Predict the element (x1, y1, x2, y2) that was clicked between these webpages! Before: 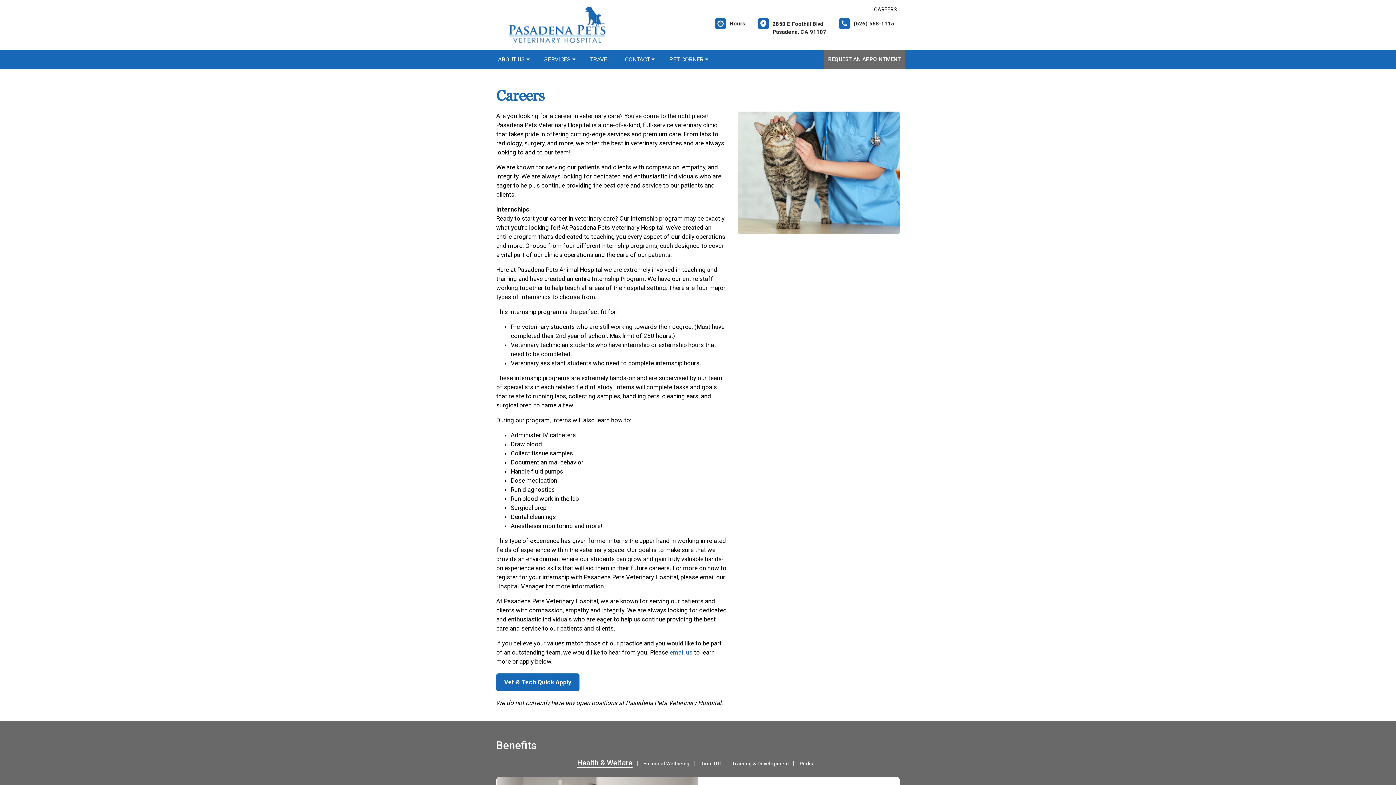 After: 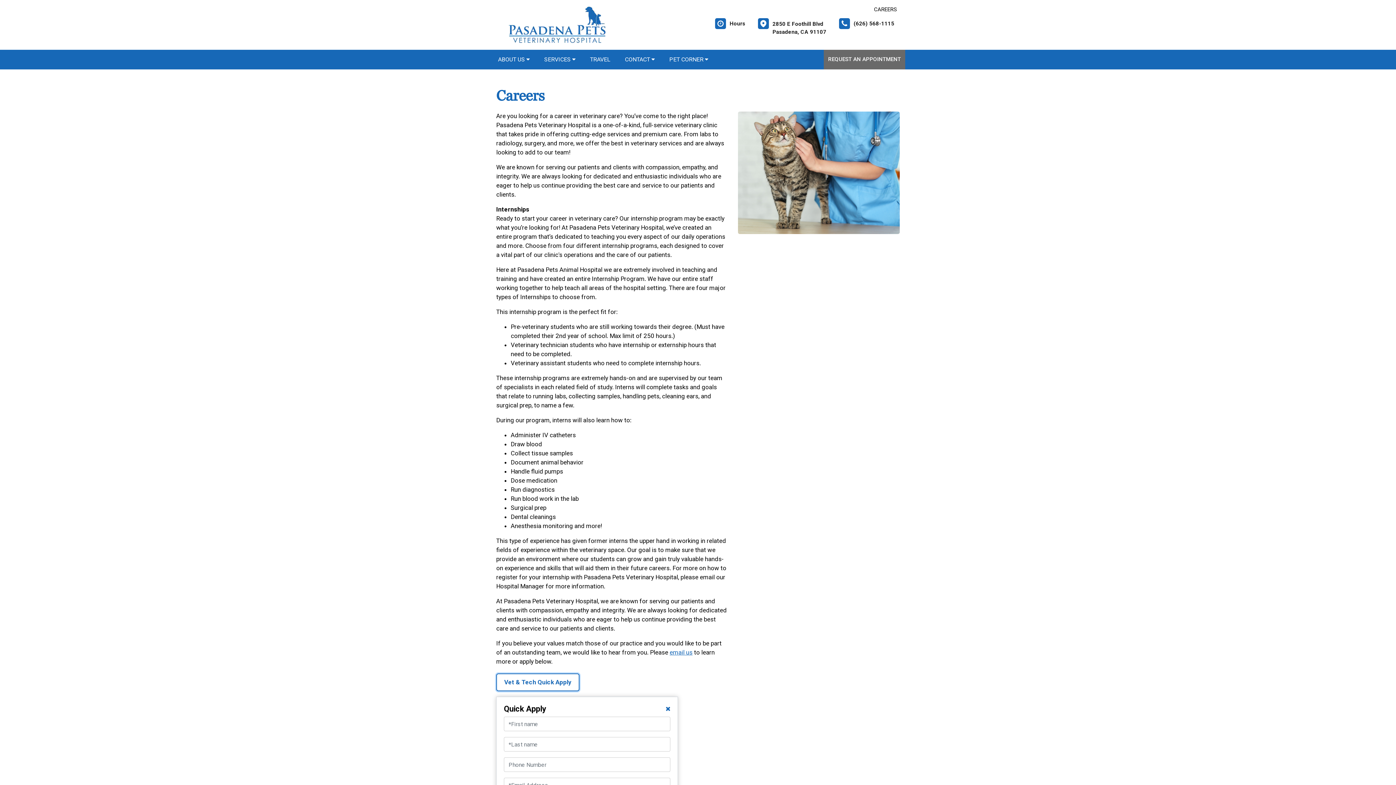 Action: bbox: (496, 673, 579, 691) label: Vet & Tech Quick Apply